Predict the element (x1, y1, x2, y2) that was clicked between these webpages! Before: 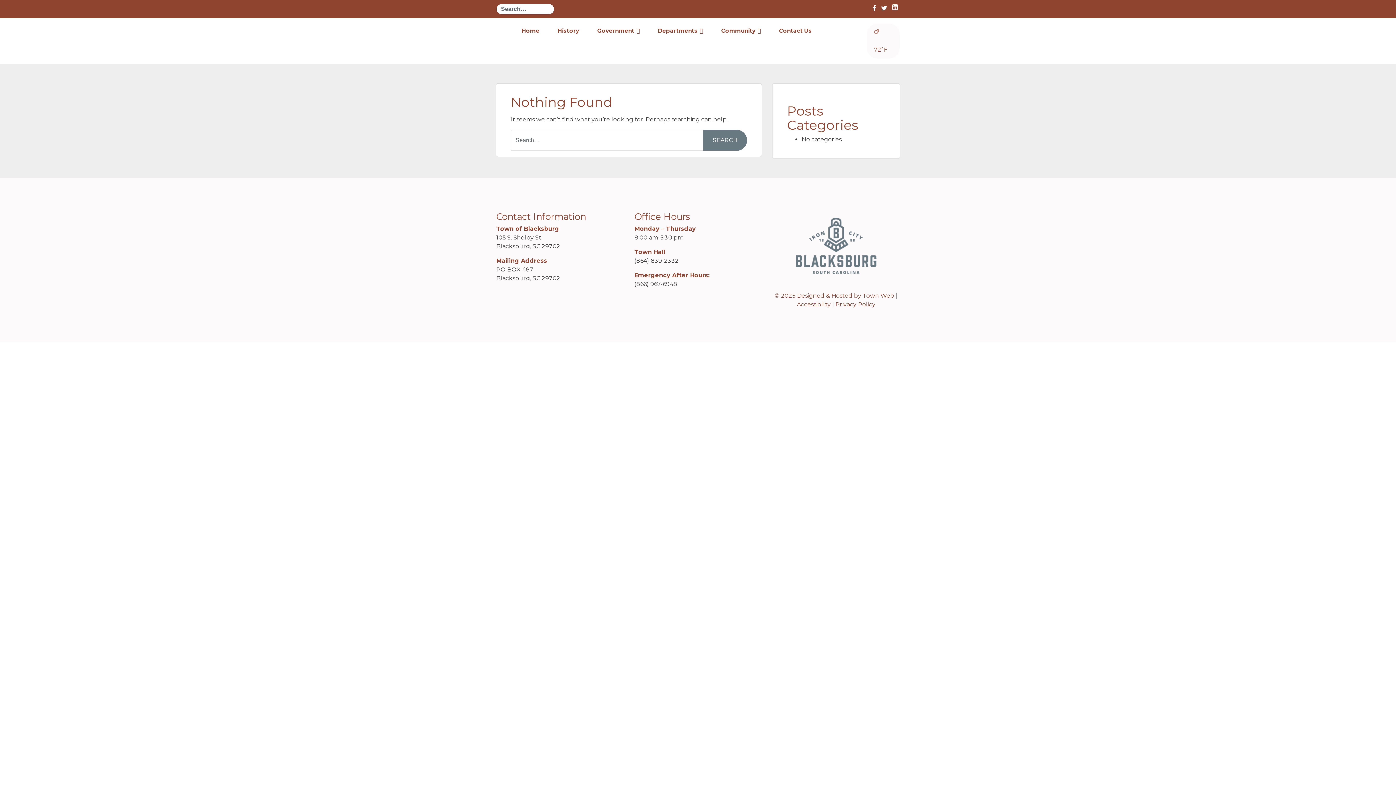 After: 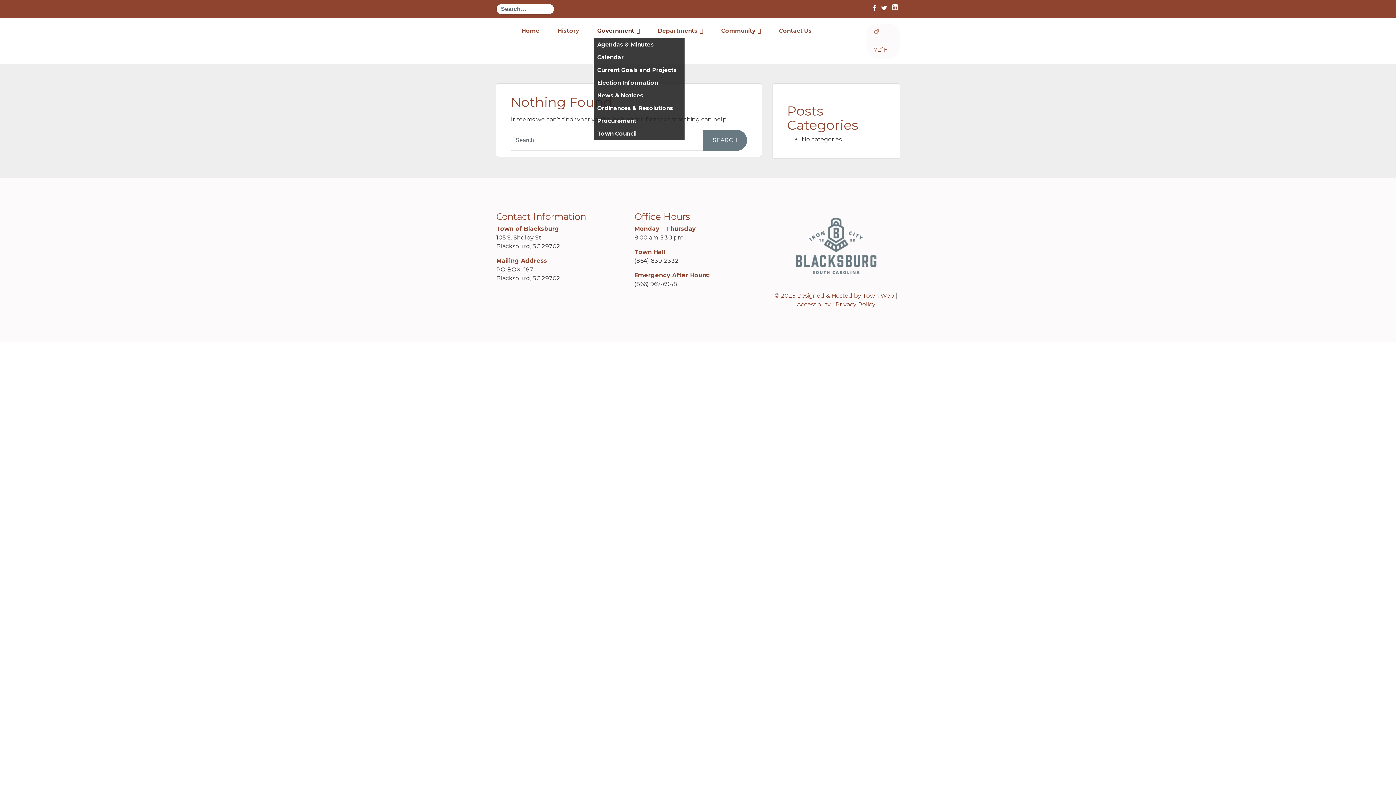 Action: bbox: (593, 23, 643, 38) label: Government